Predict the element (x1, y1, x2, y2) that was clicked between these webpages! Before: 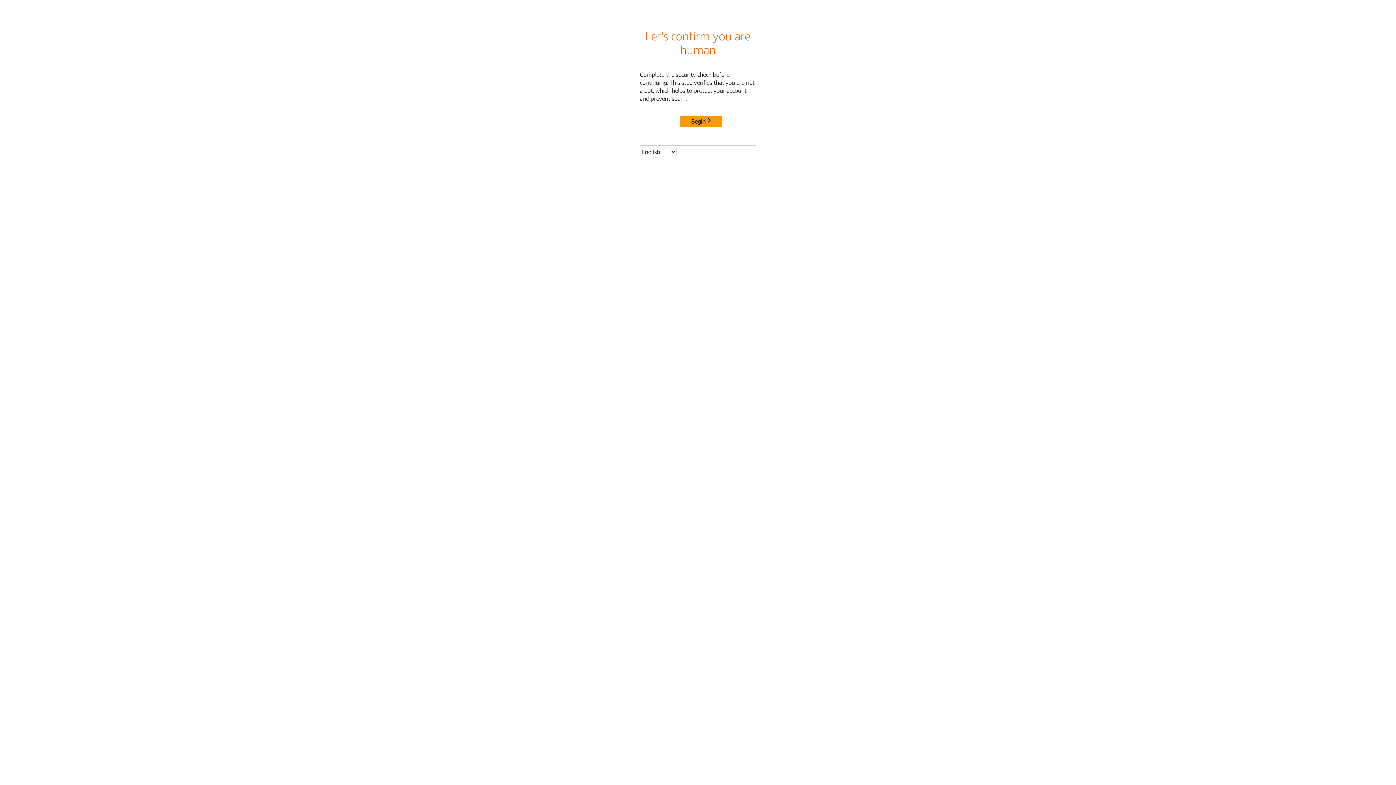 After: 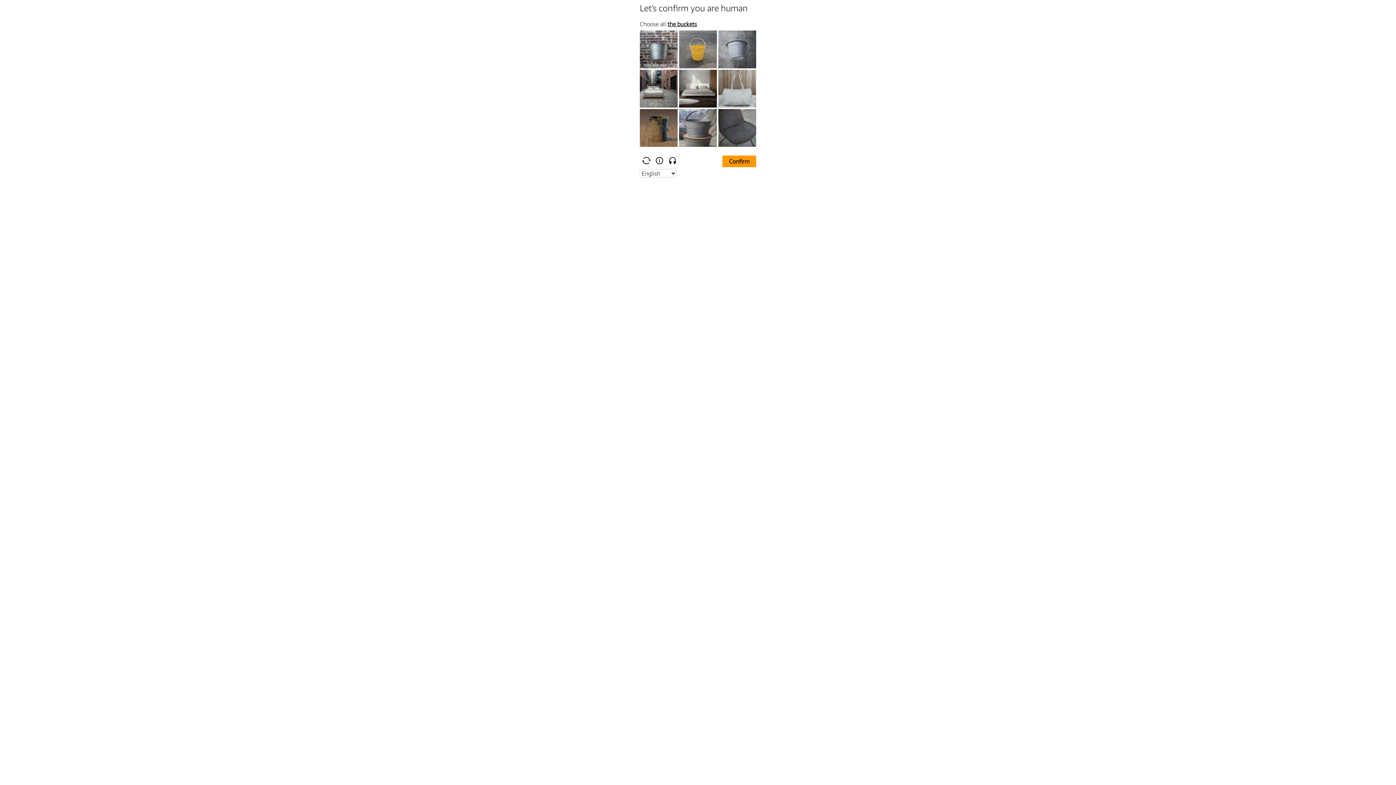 Action: bbox: (680, 115, 722, 127) label: Begin